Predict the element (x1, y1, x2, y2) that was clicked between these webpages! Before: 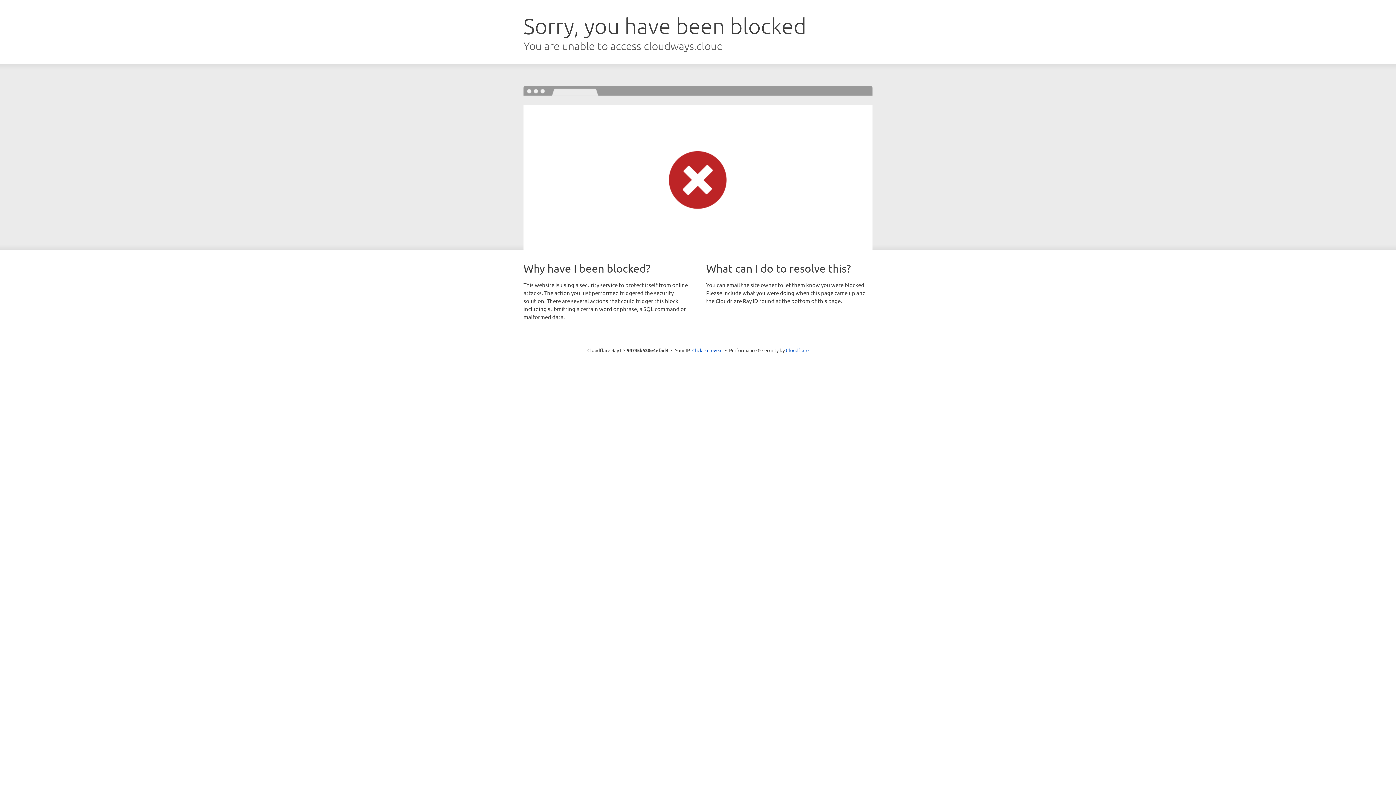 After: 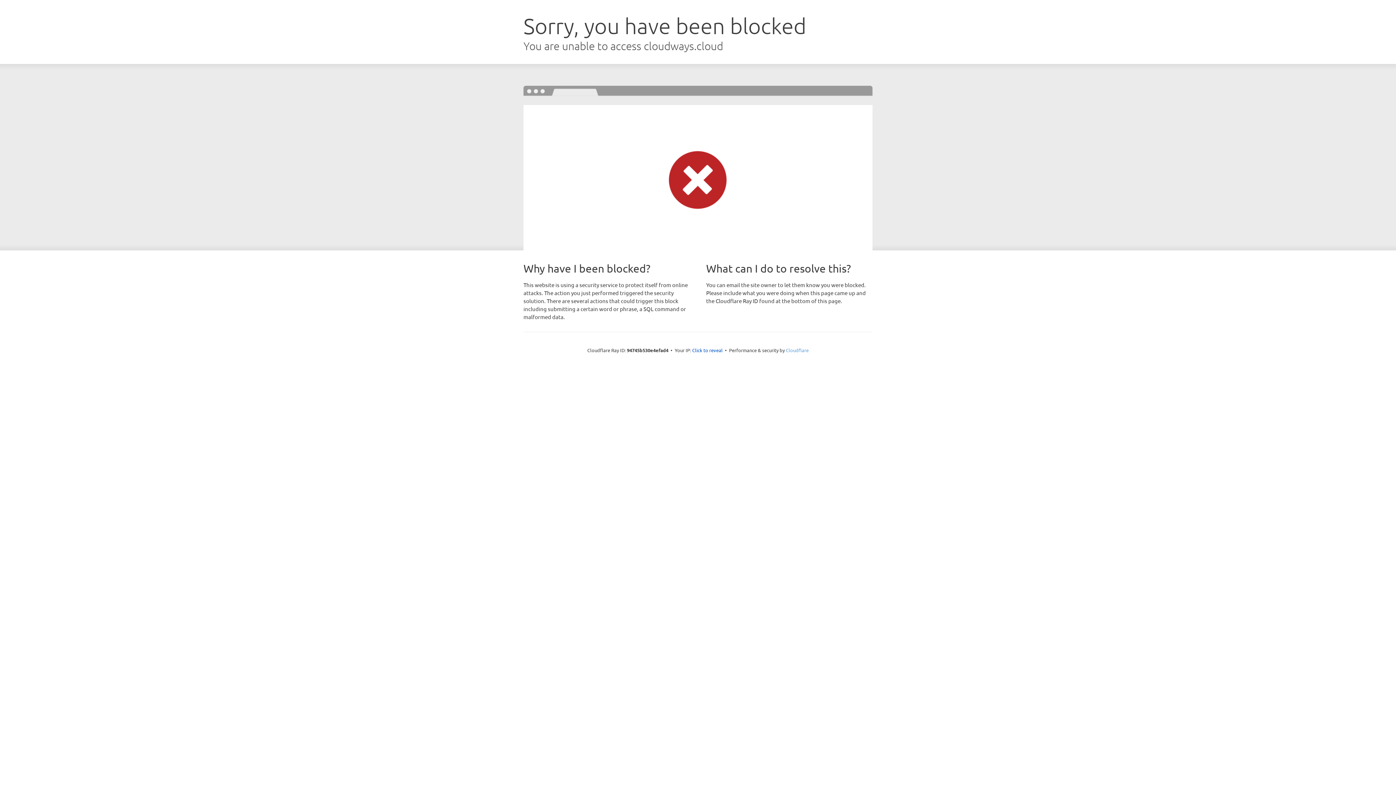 Action: bbox: (786, 347, 808, 353) label: Cloudflare